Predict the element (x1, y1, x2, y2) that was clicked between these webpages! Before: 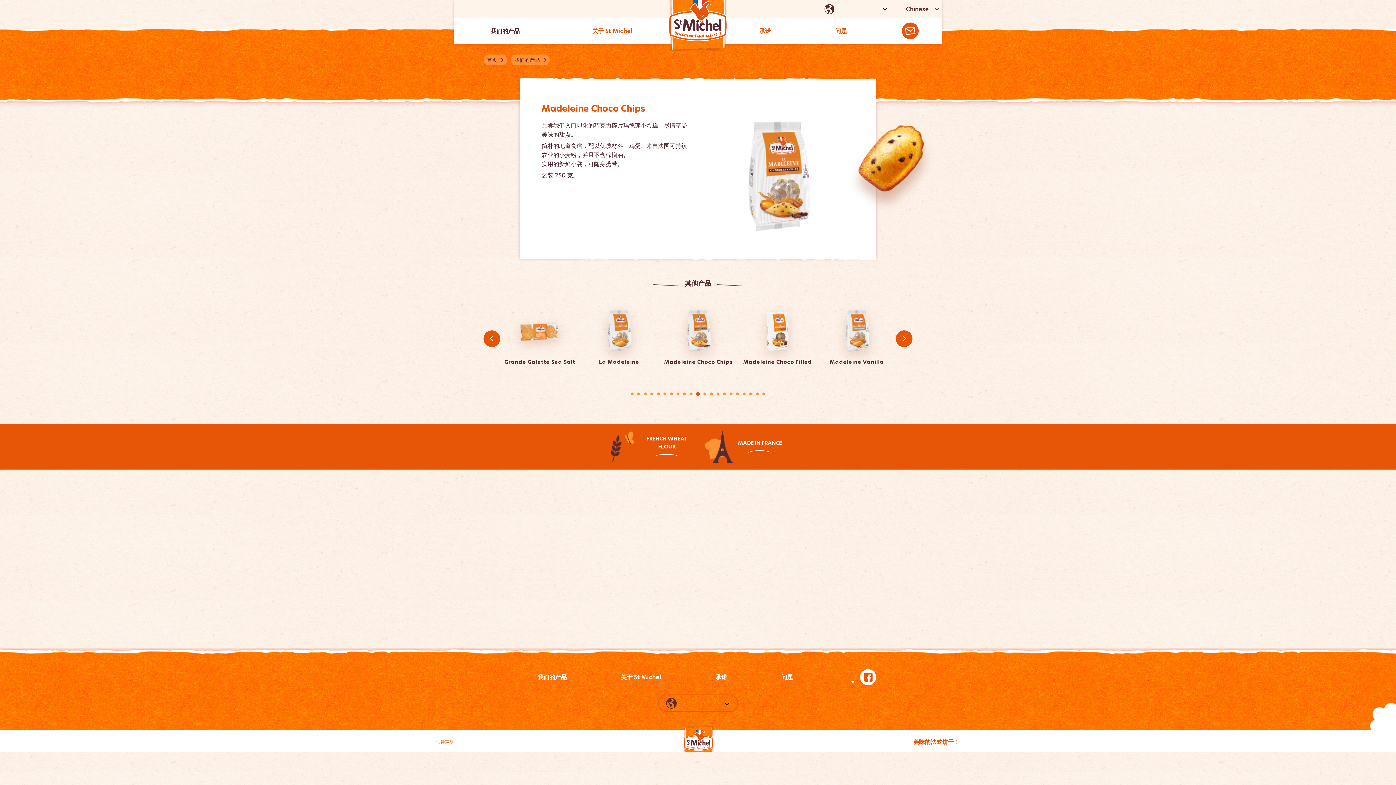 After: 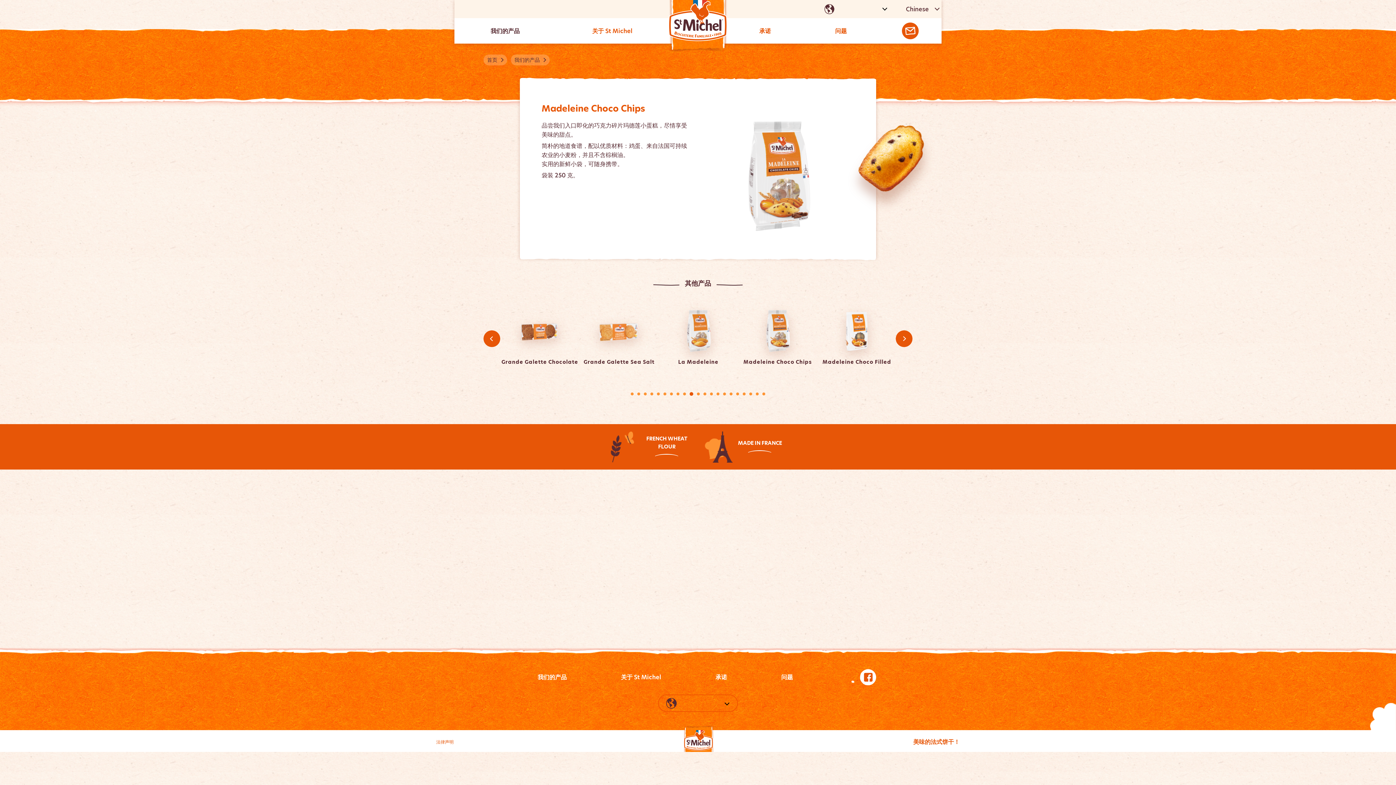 Action: bbox: (450, 330, 533, 347) label: Previous